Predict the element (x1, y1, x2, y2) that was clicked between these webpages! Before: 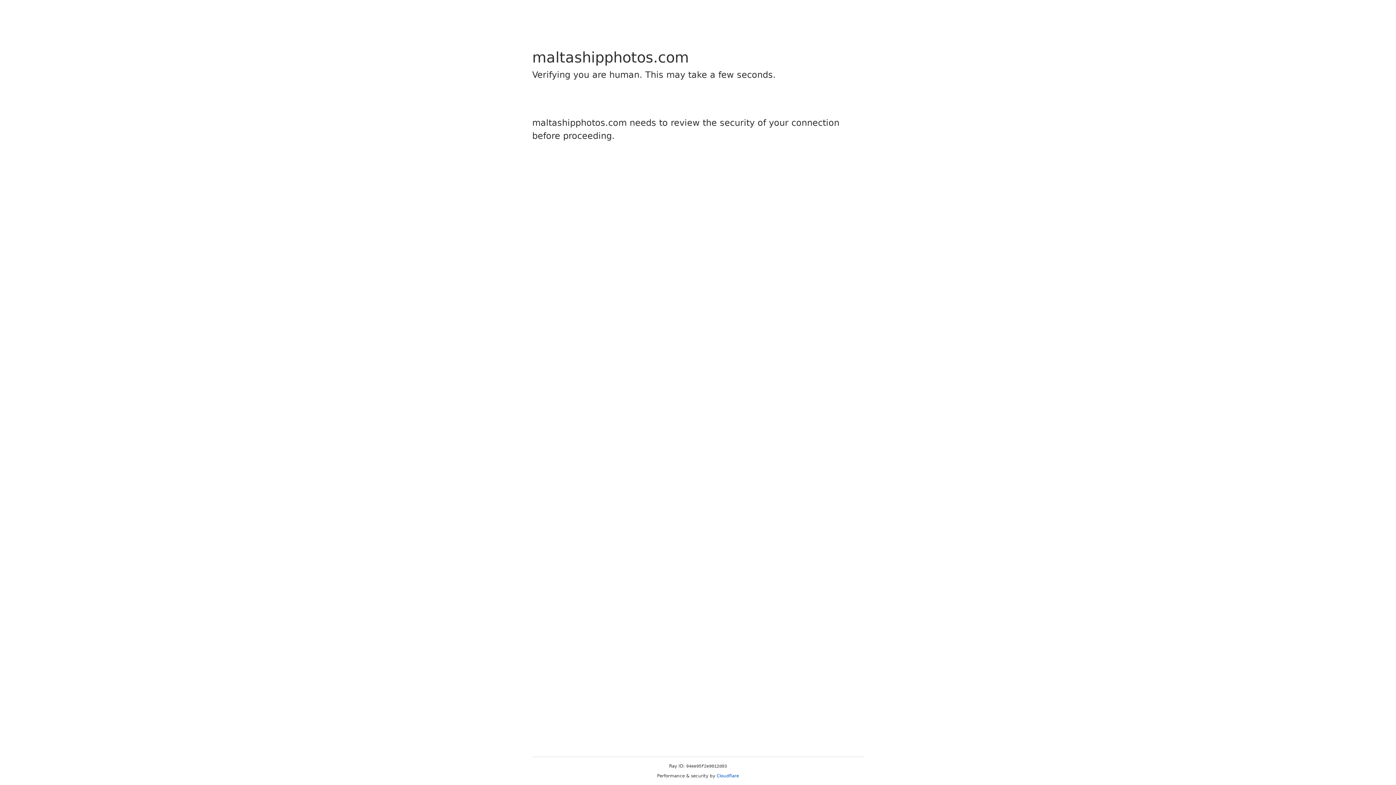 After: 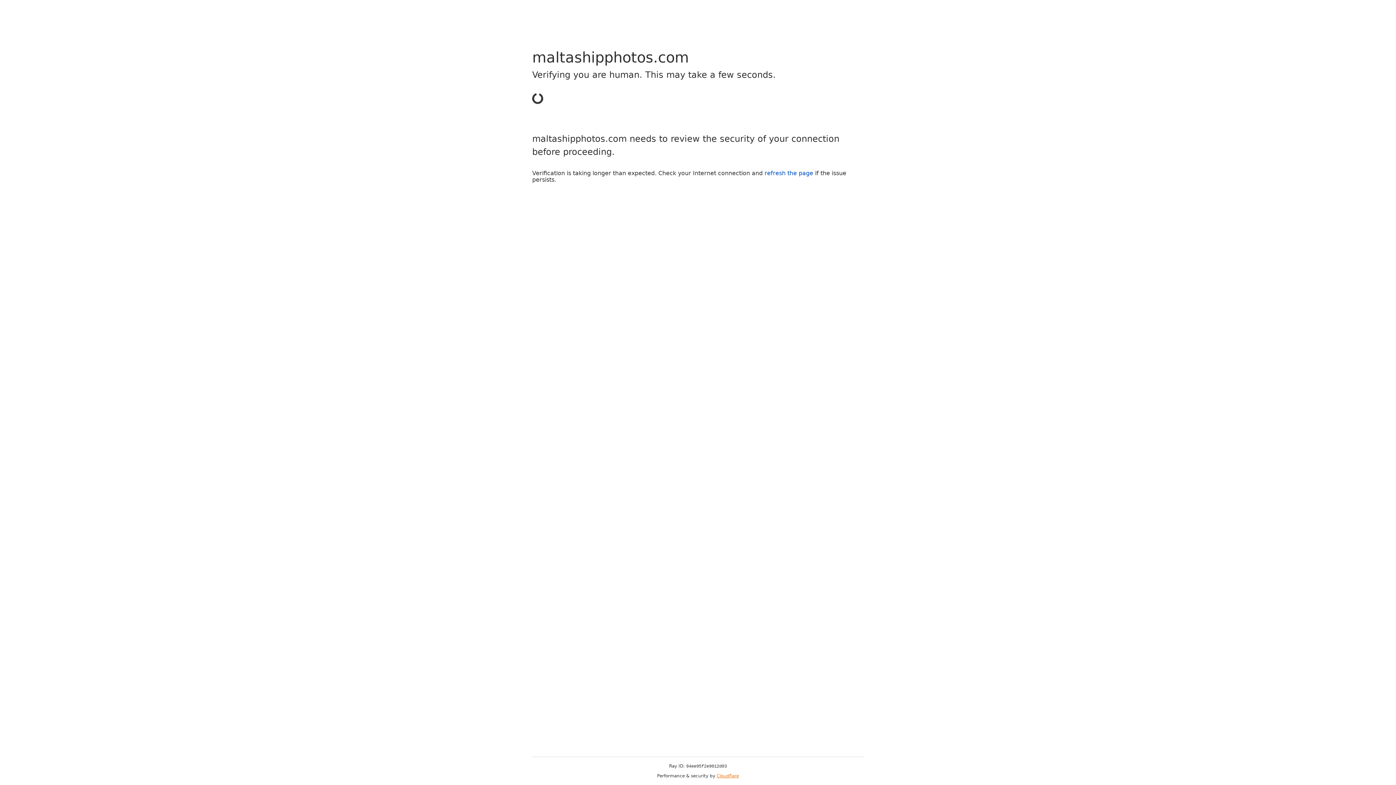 Action: label: Cloudflare bbox: (716, 773, 739, 778)